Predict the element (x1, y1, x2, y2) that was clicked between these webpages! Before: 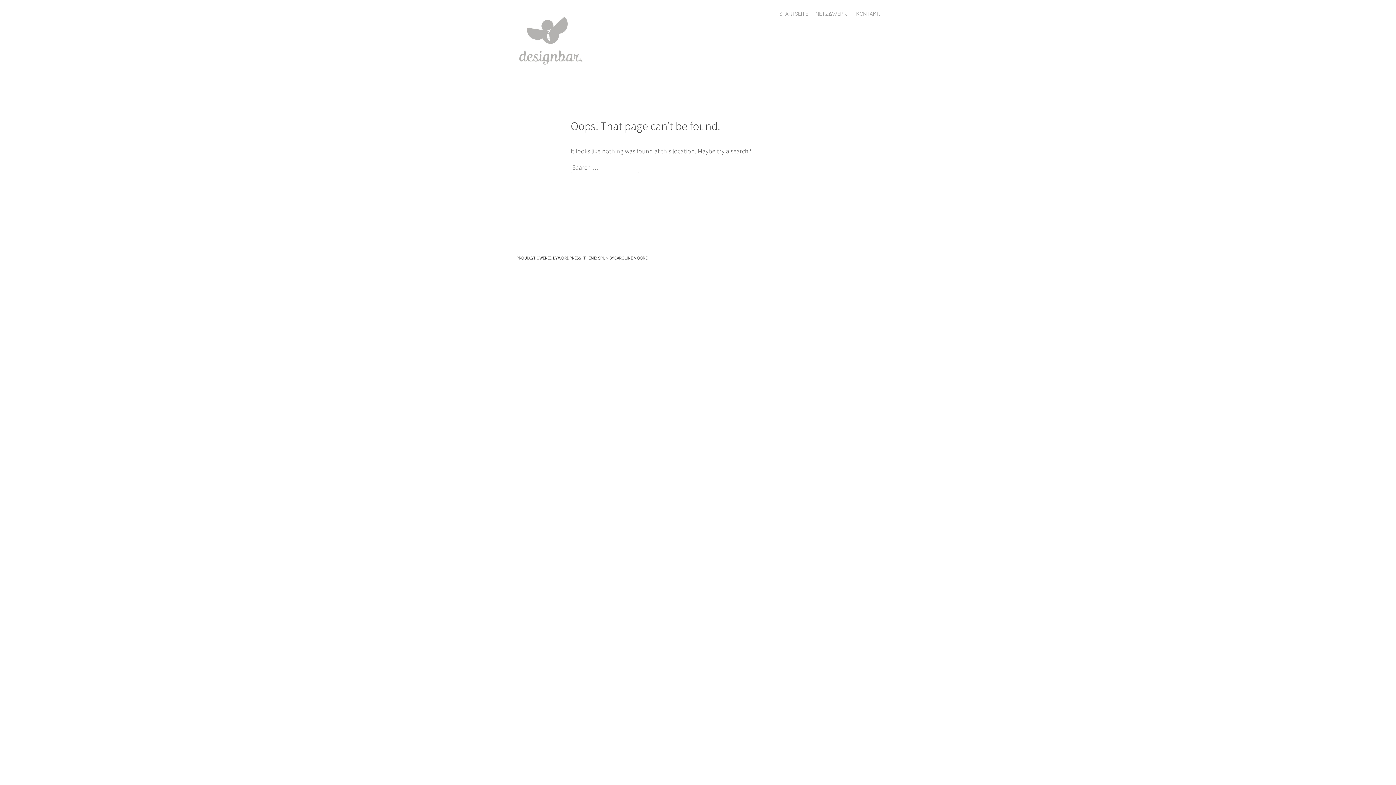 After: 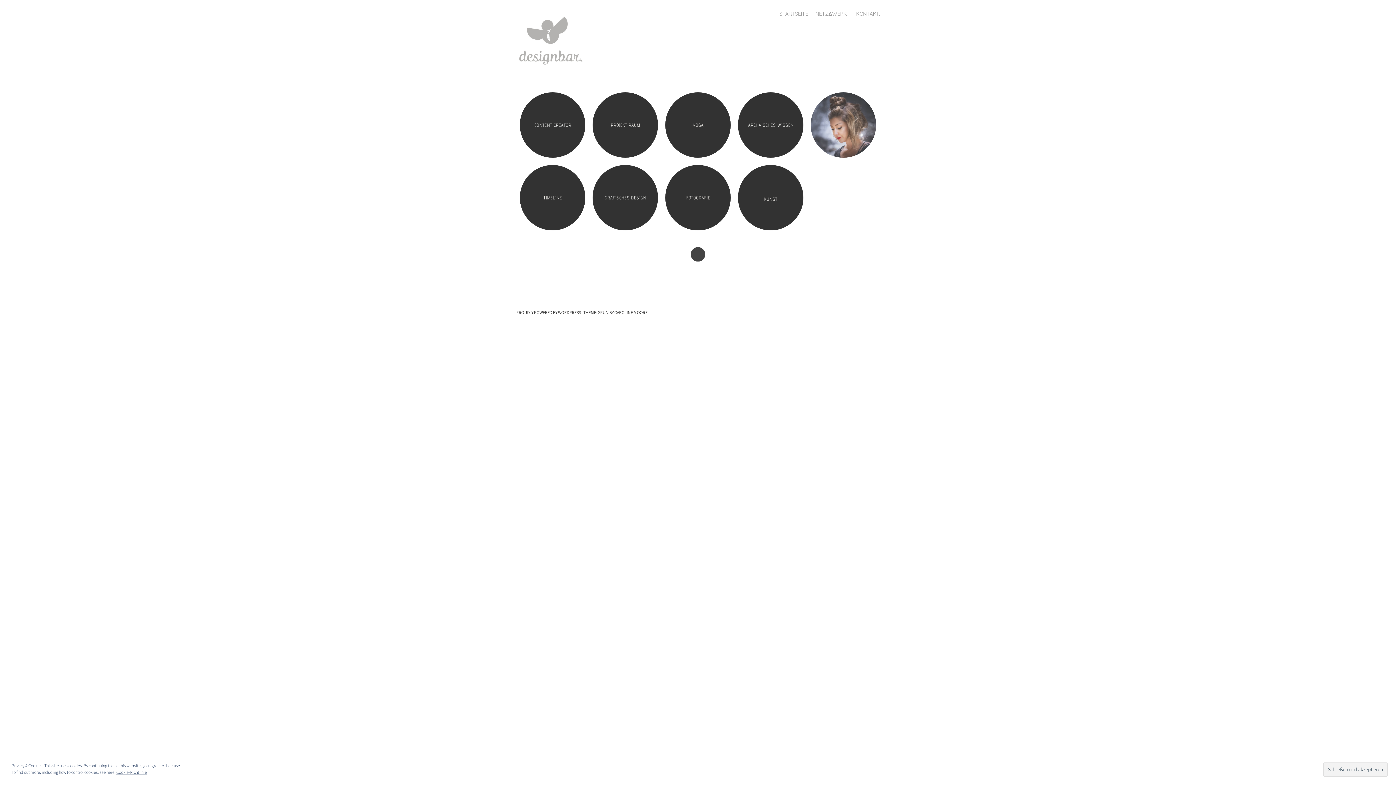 Action: label: STARTSEITE bbox: (779, 10, 808, 17)